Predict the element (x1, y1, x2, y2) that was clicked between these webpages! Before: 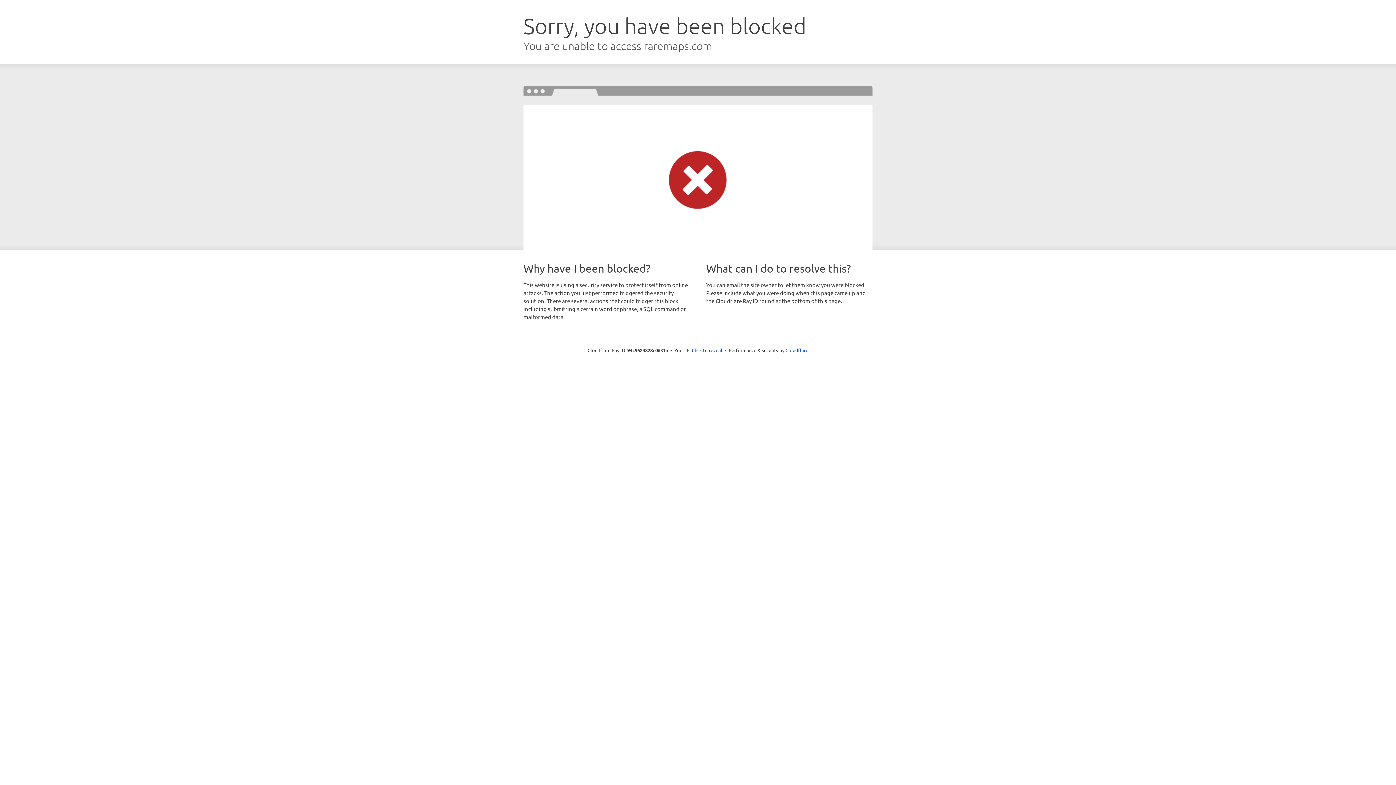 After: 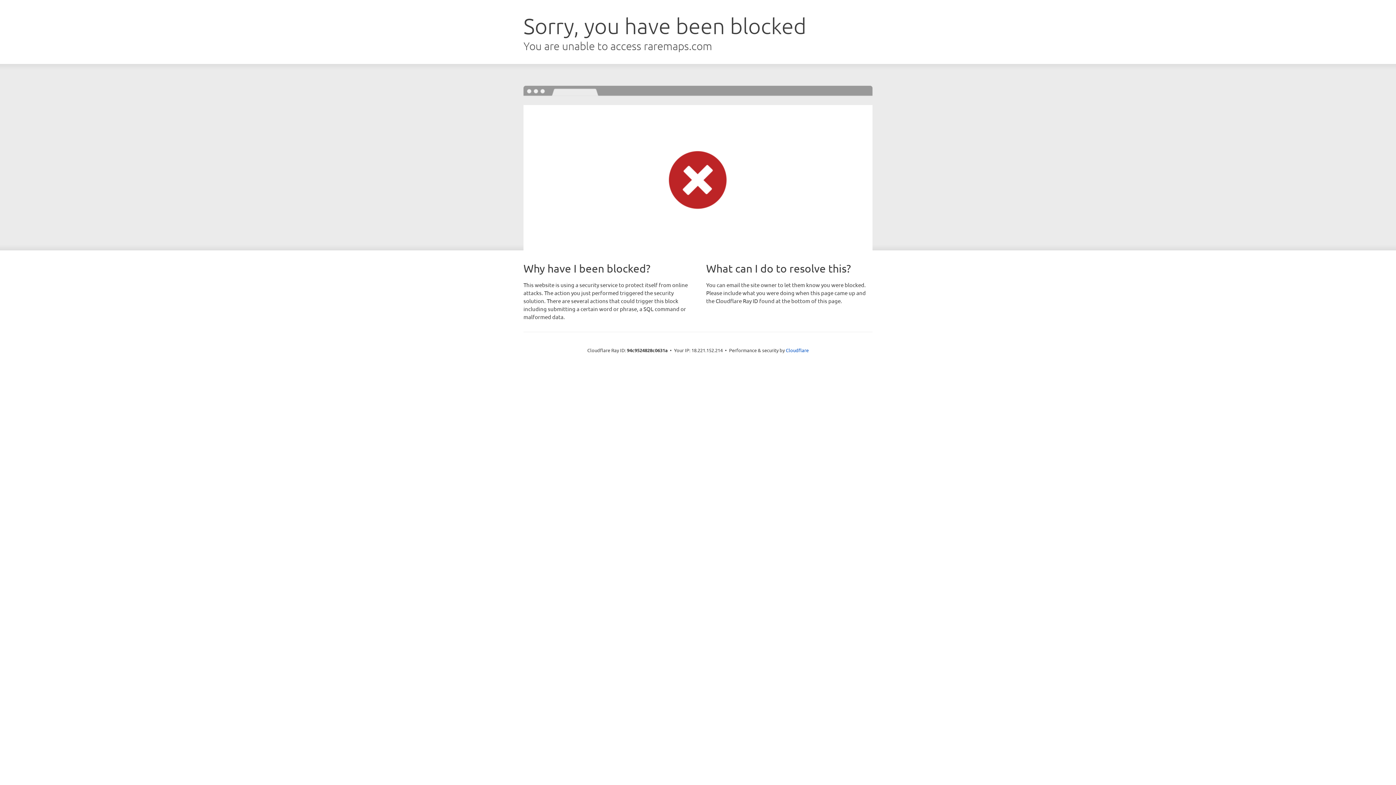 Action: bbox: (692, 346, 722, 353) label: Click to reveal